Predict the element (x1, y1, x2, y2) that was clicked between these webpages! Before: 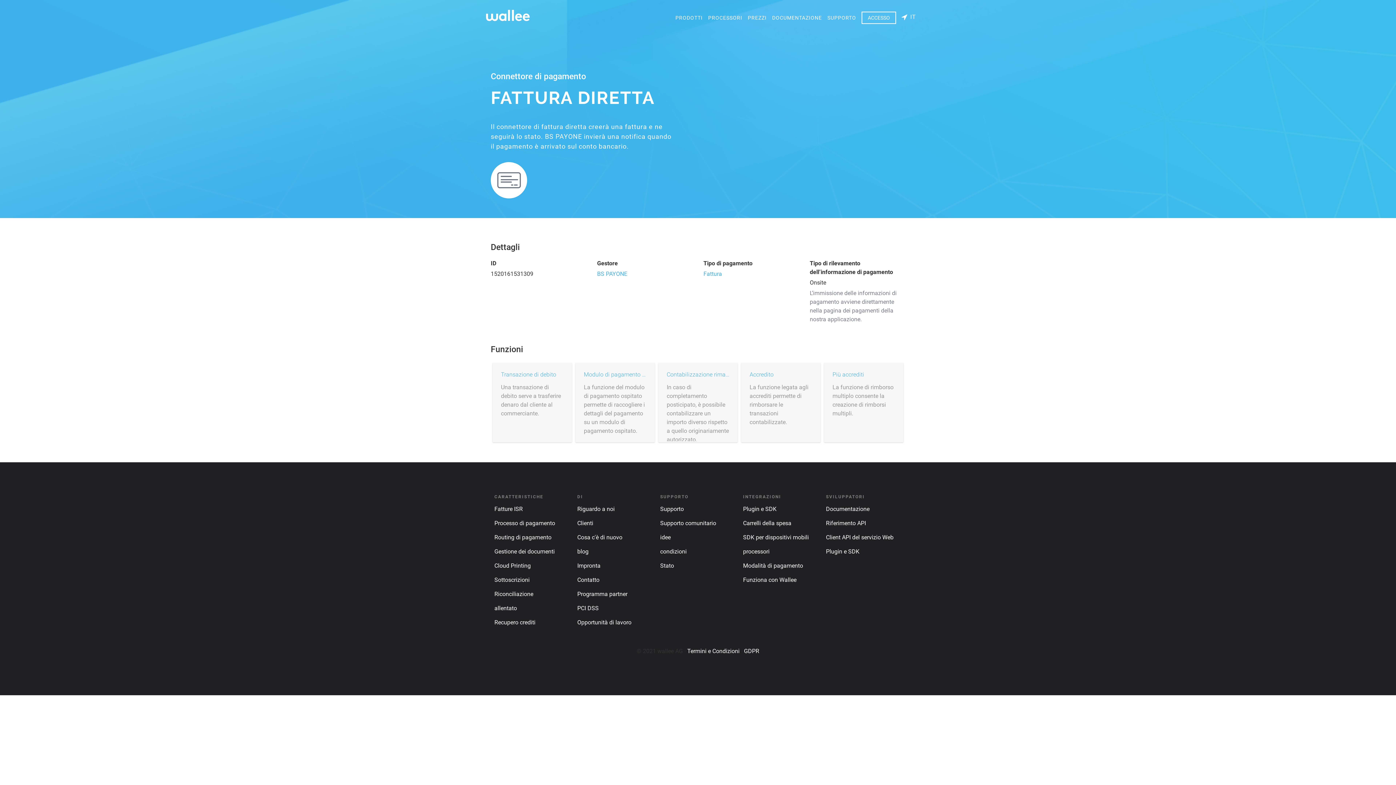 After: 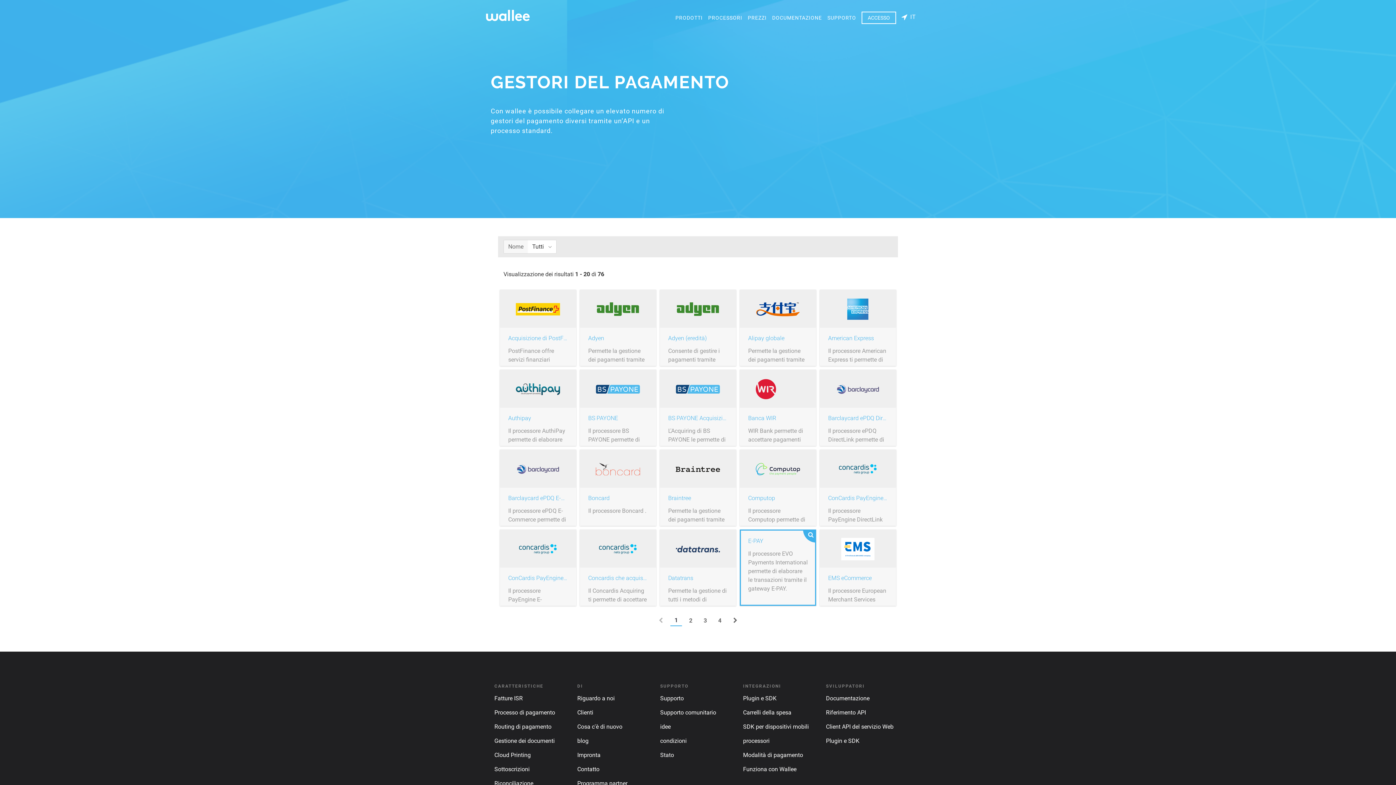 Action: bbox: (743, 548, 769, 555) label: processori